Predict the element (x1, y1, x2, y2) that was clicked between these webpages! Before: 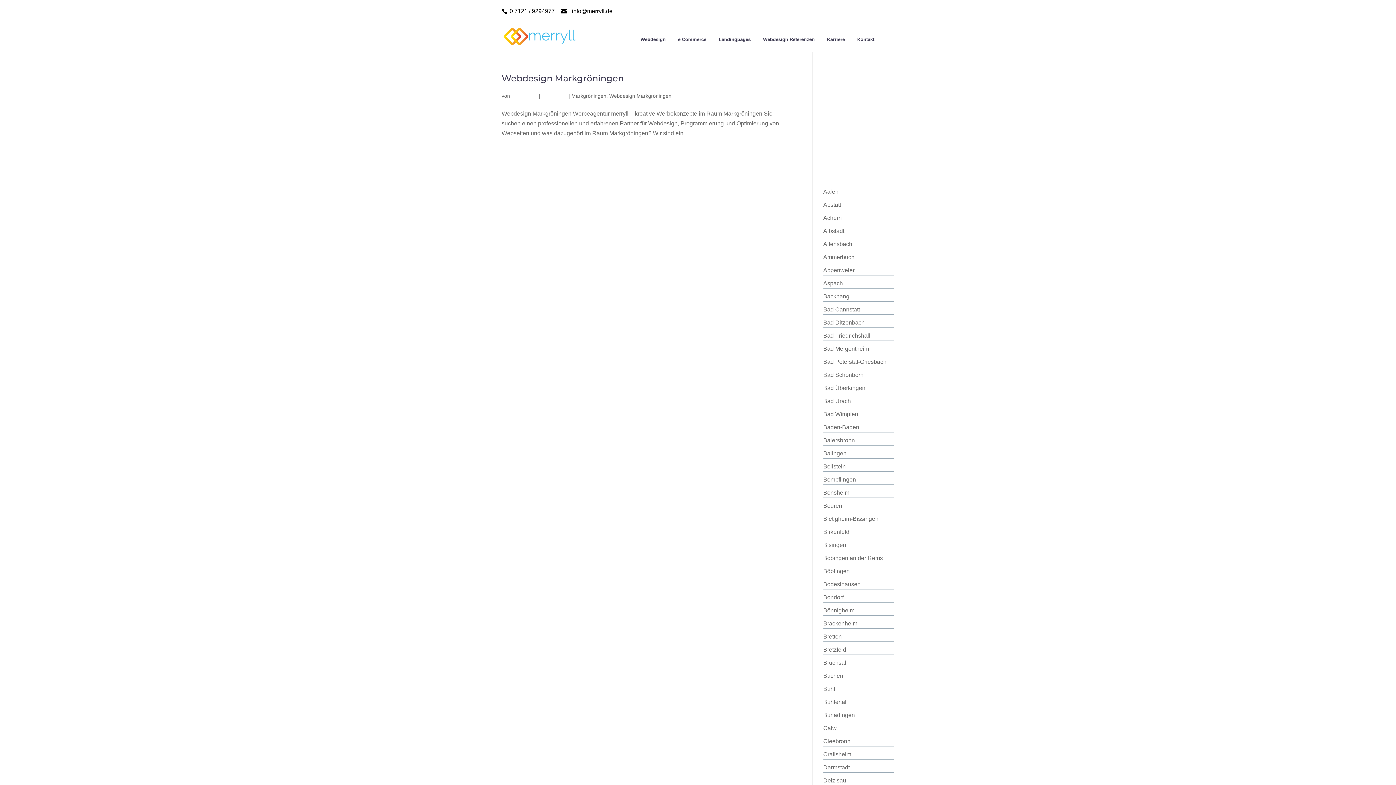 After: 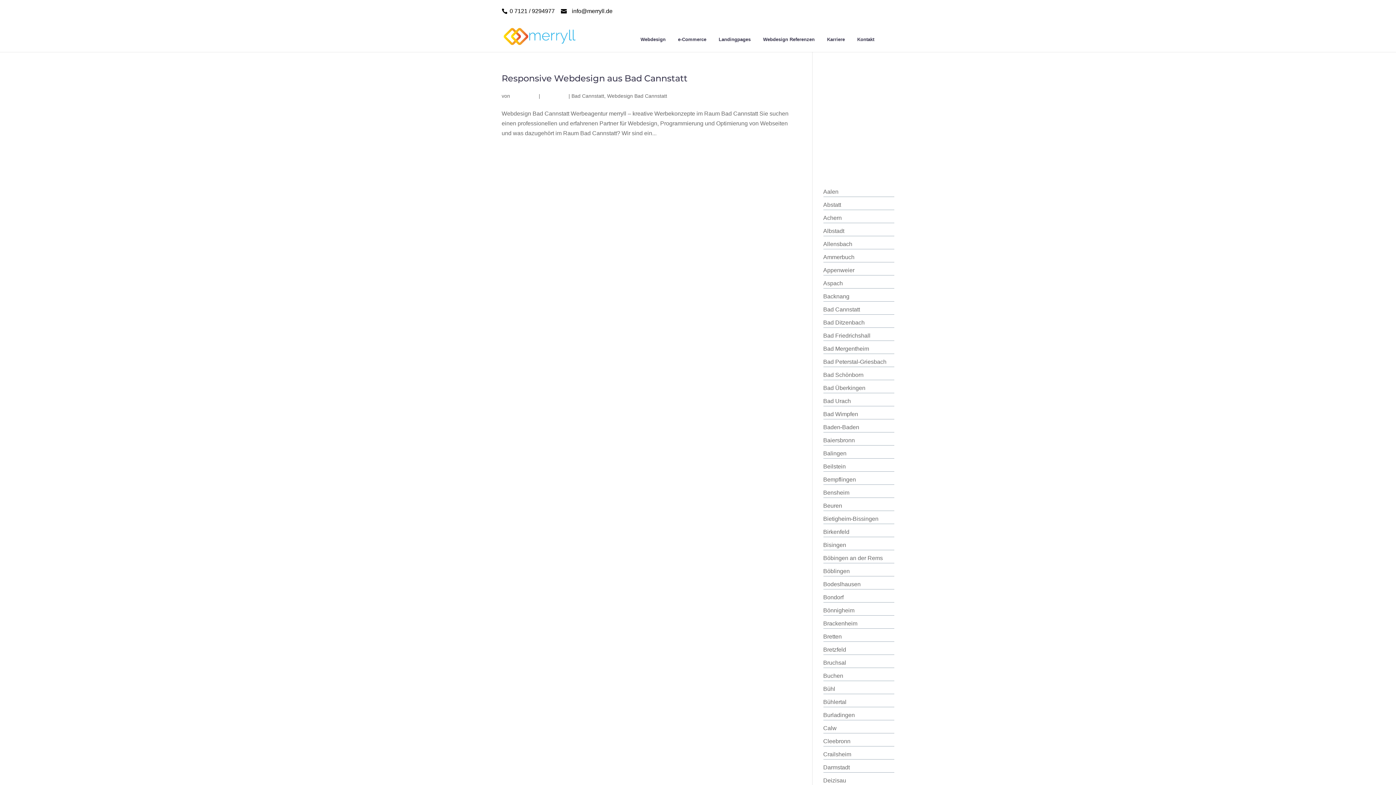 Action: label: Bad Cannstatt bbox: (823, 306, 860, 312)